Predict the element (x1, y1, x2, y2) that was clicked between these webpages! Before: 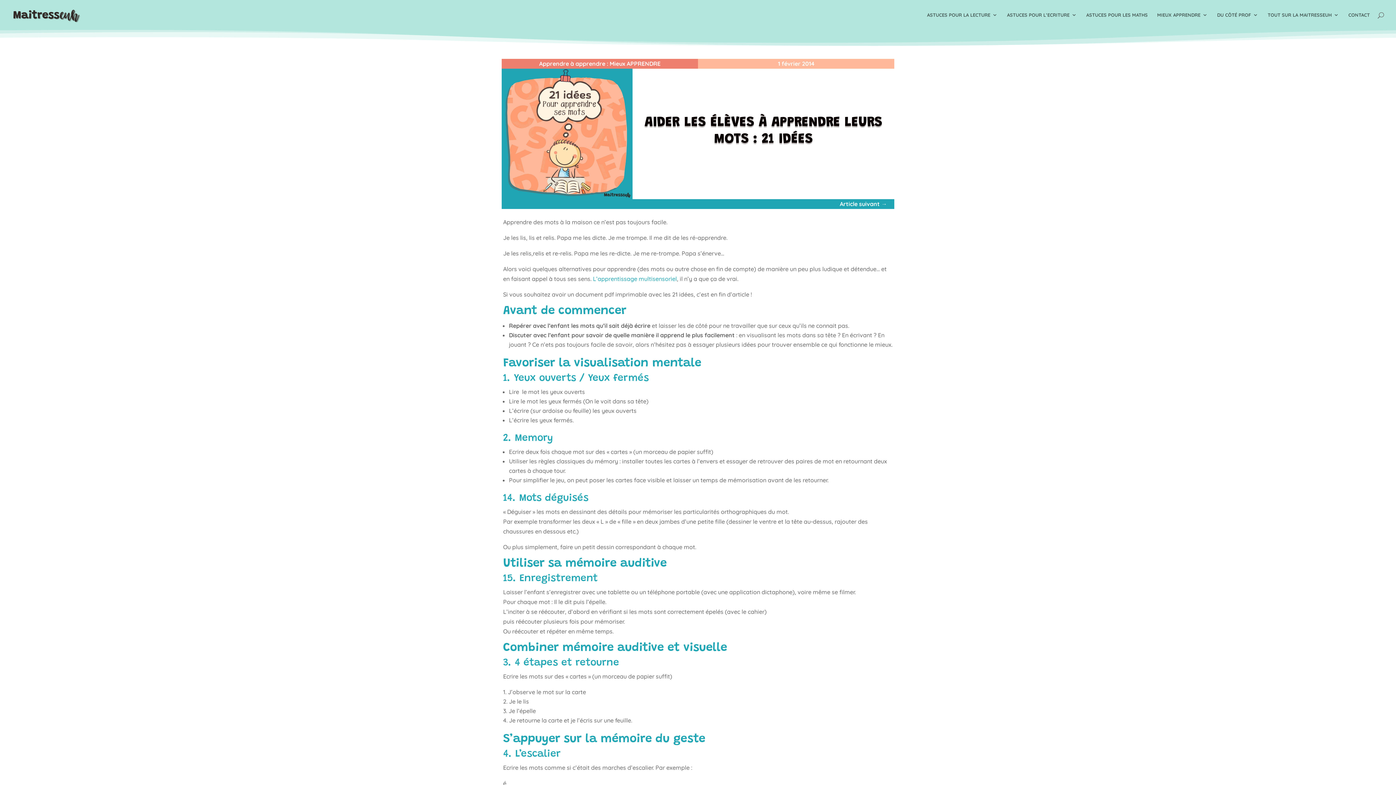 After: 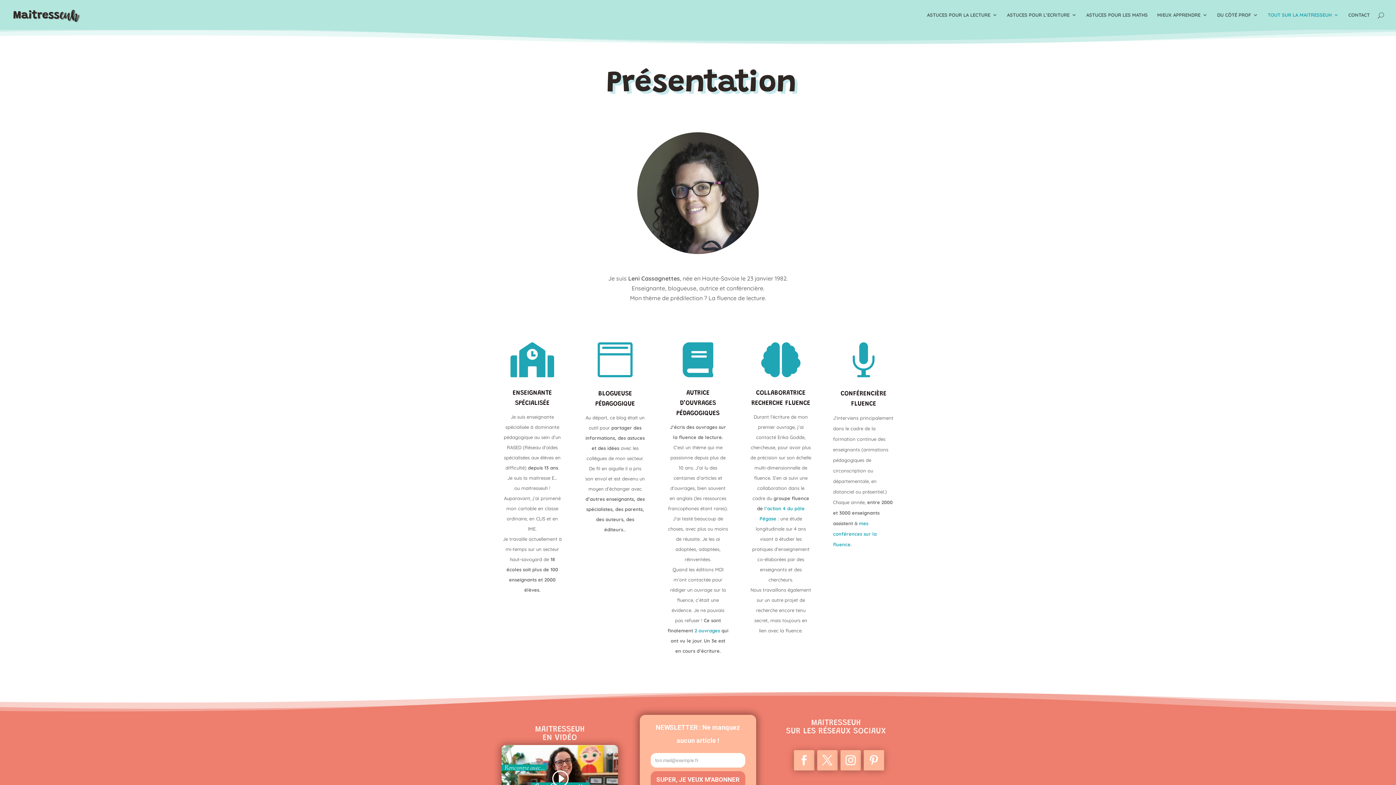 Action: label: TOUT SUR LA MAITRESSEUH bbox: (1268, 12, 1339, 29)